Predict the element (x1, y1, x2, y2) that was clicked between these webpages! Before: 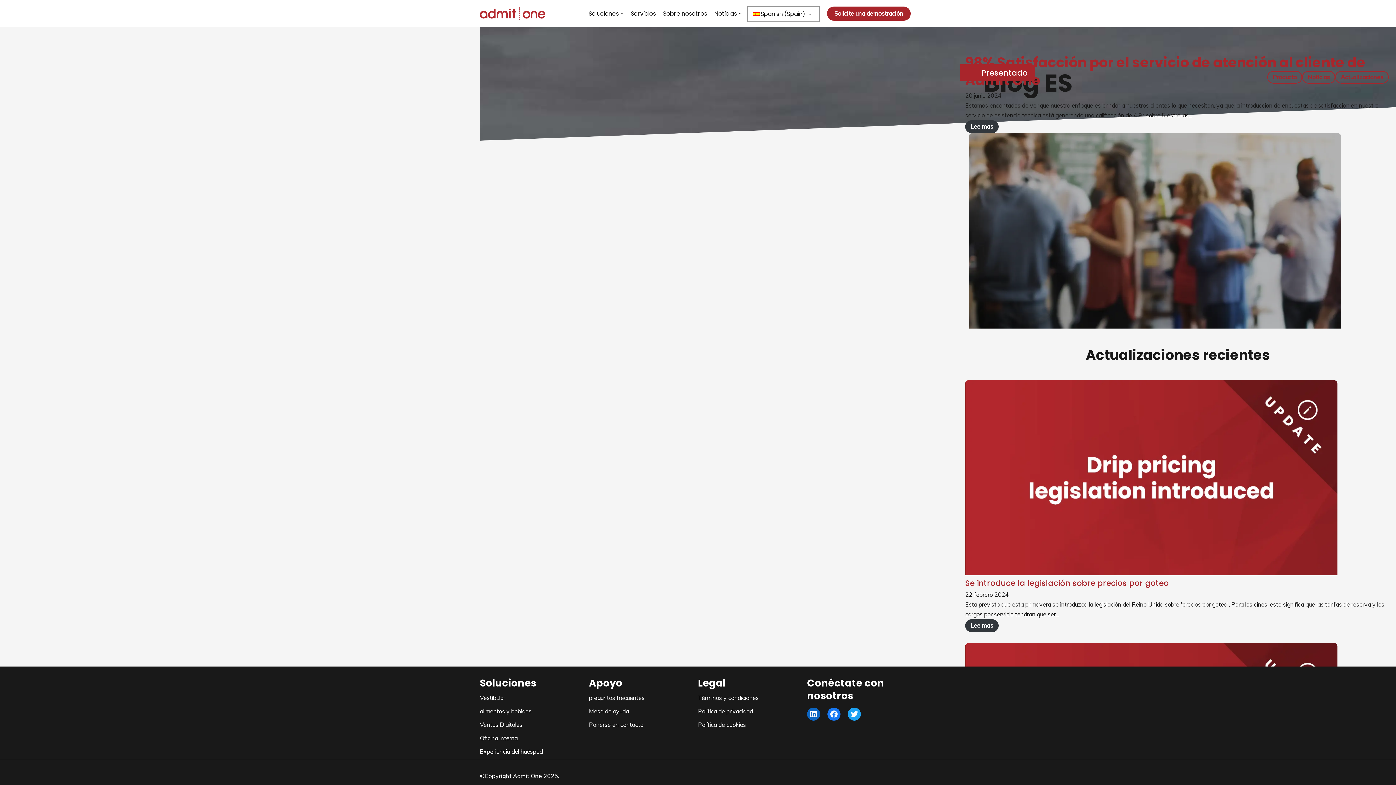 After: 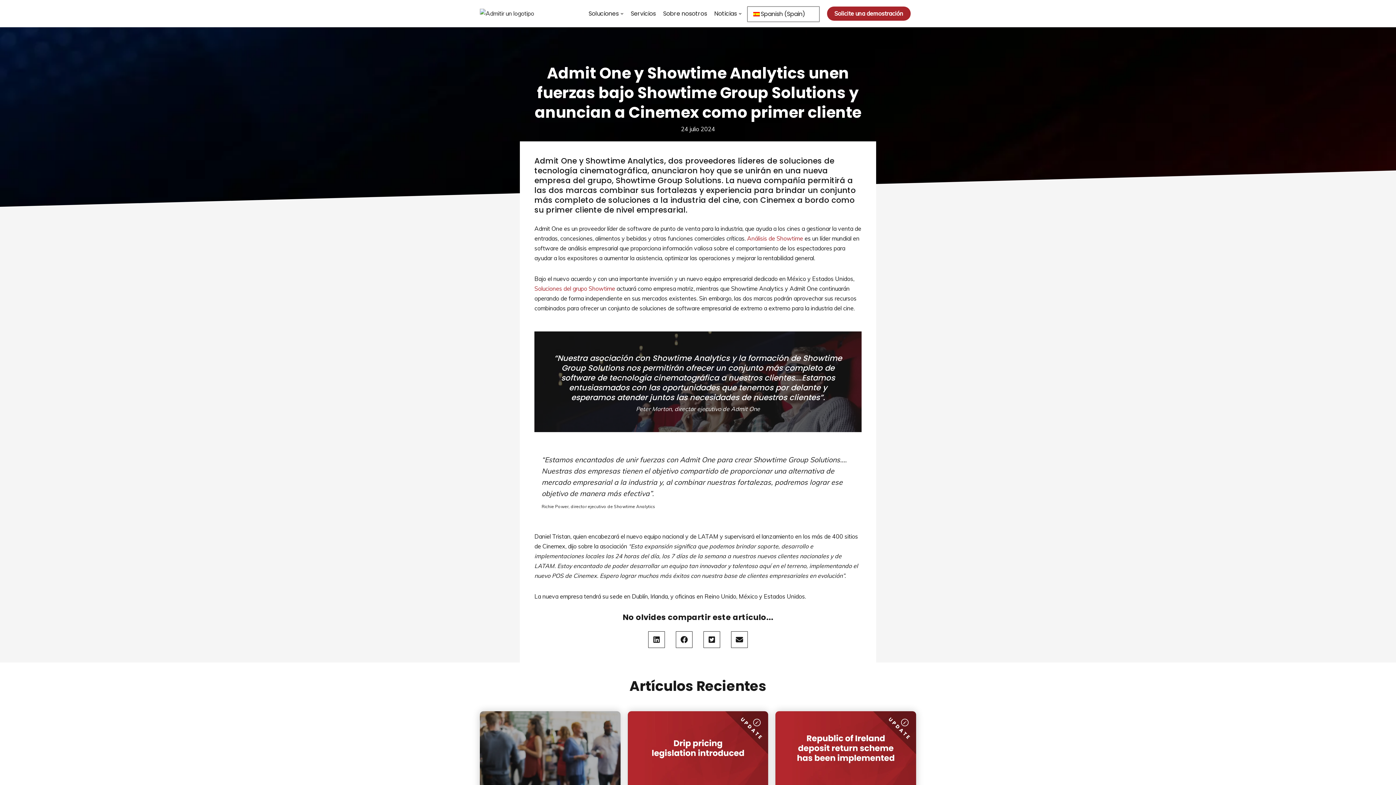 Action: bbox: (965, 569, 1337, 577)